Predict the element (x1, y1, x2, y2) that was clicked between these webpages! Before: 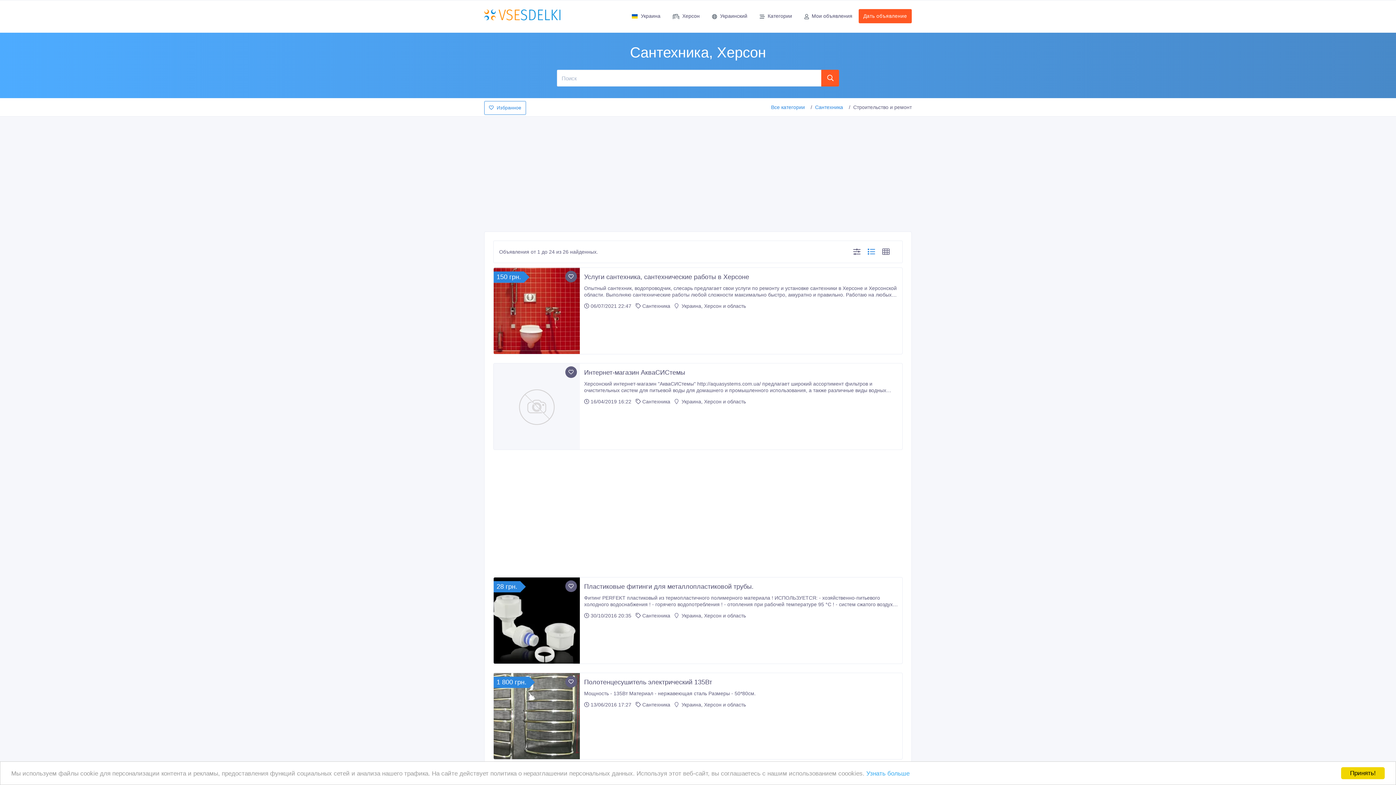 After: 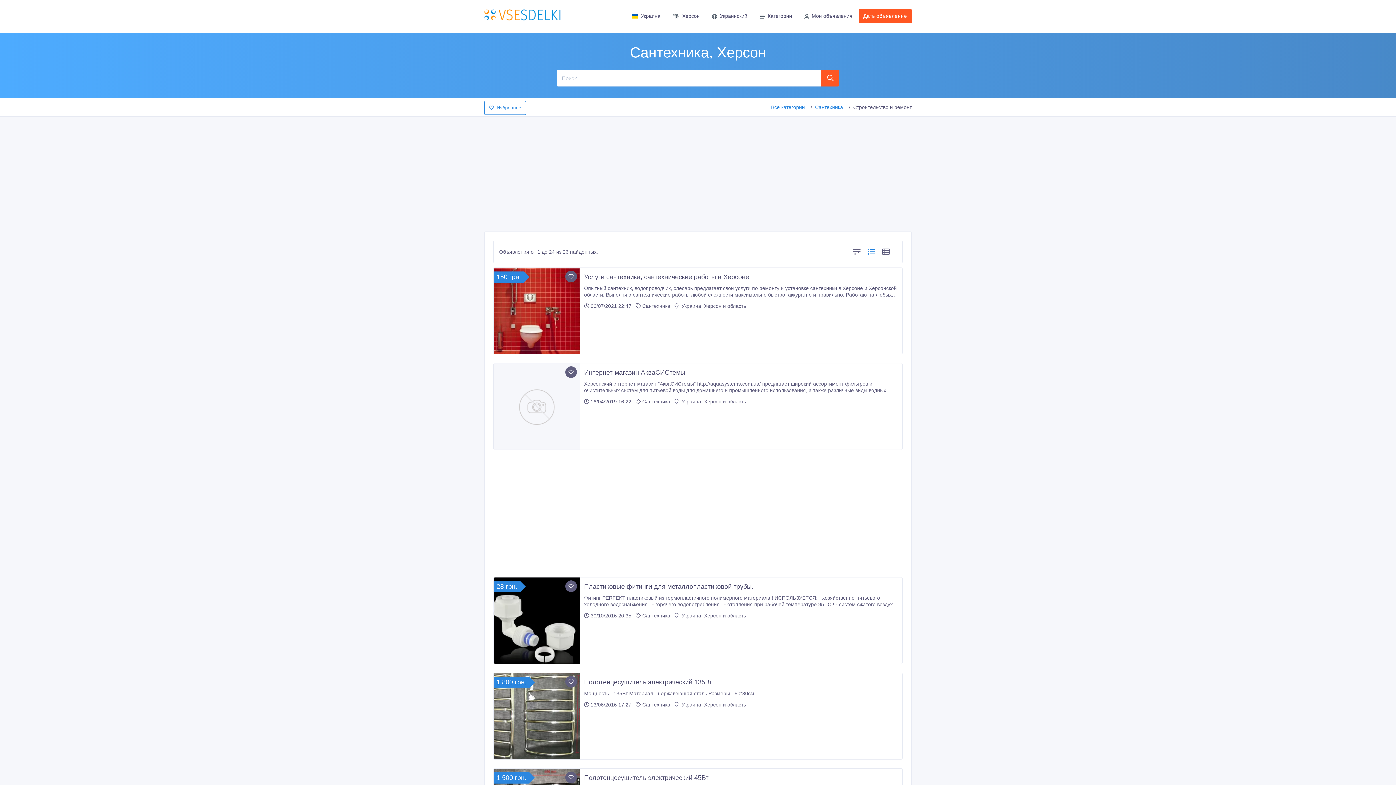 Action: bbox: (1341, 767, 1385, 779) label: Принять!